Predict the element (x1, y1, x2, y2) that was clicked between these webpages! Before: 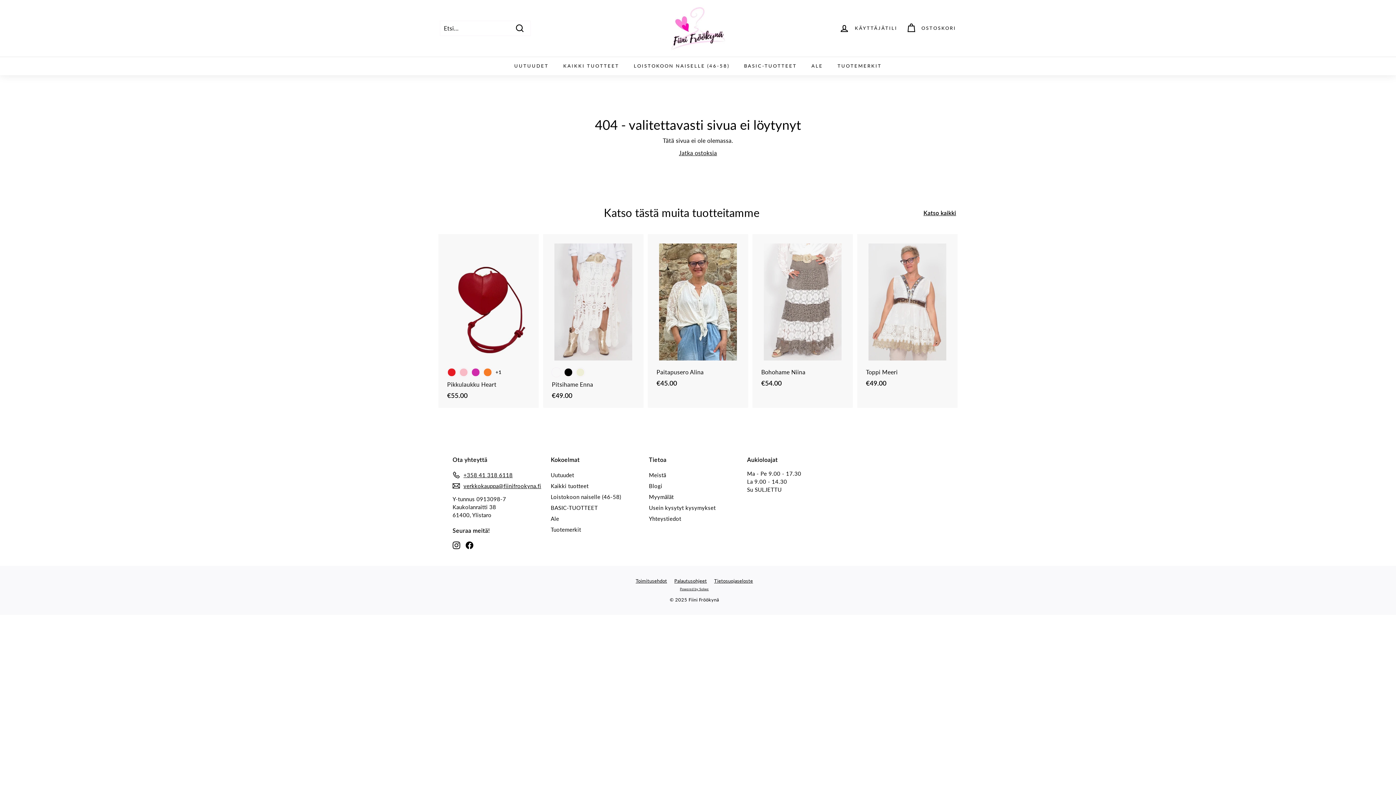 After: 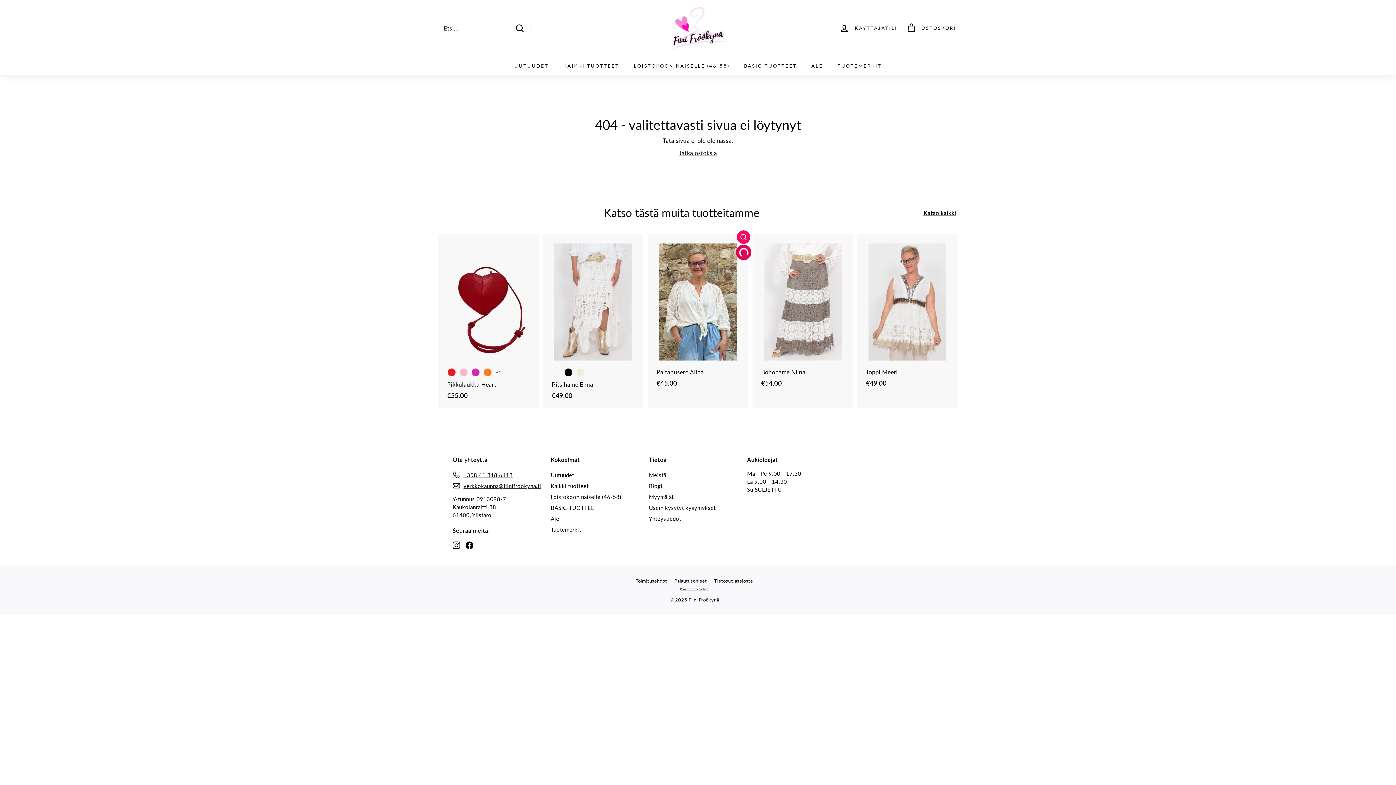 Action: bbox: (737, 247, 750, 260) label: Lisää ostoskoriin